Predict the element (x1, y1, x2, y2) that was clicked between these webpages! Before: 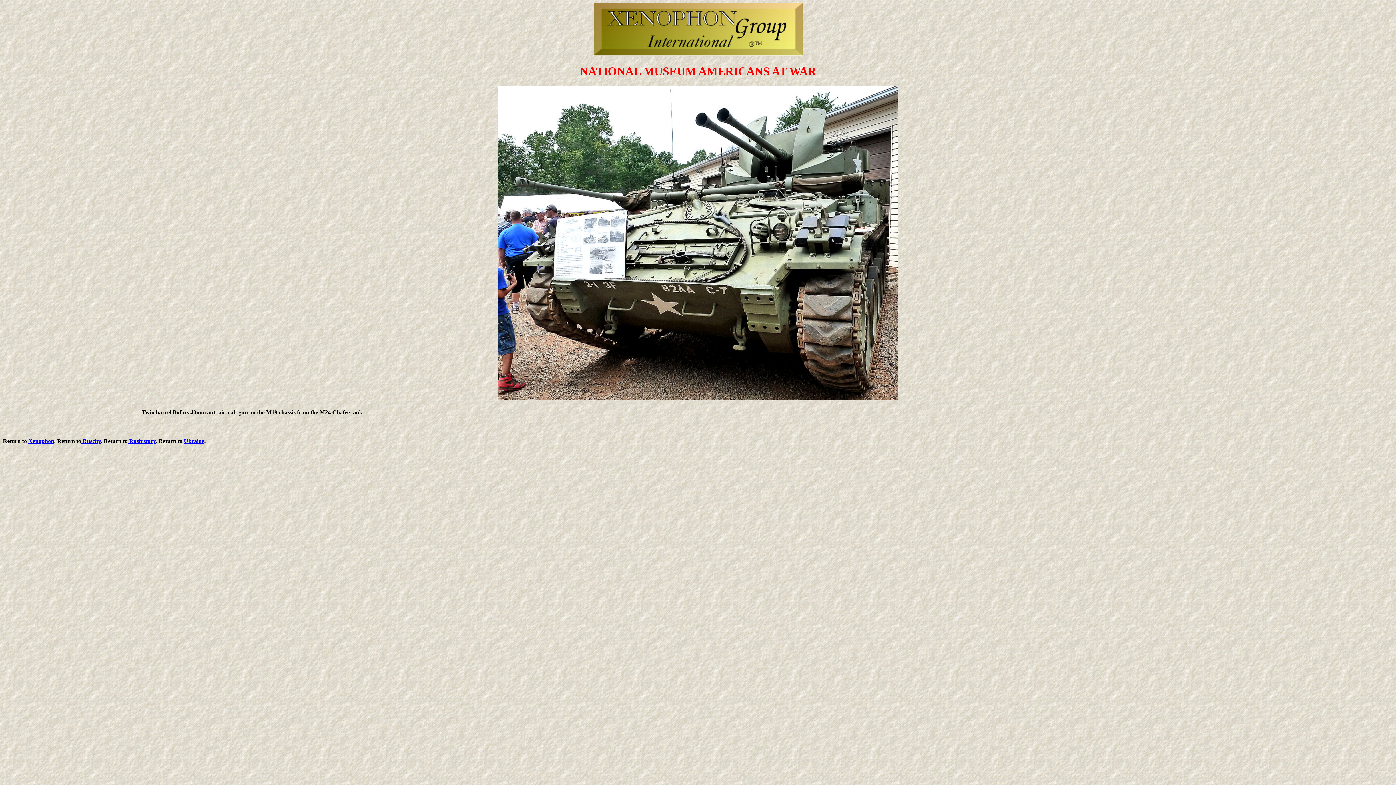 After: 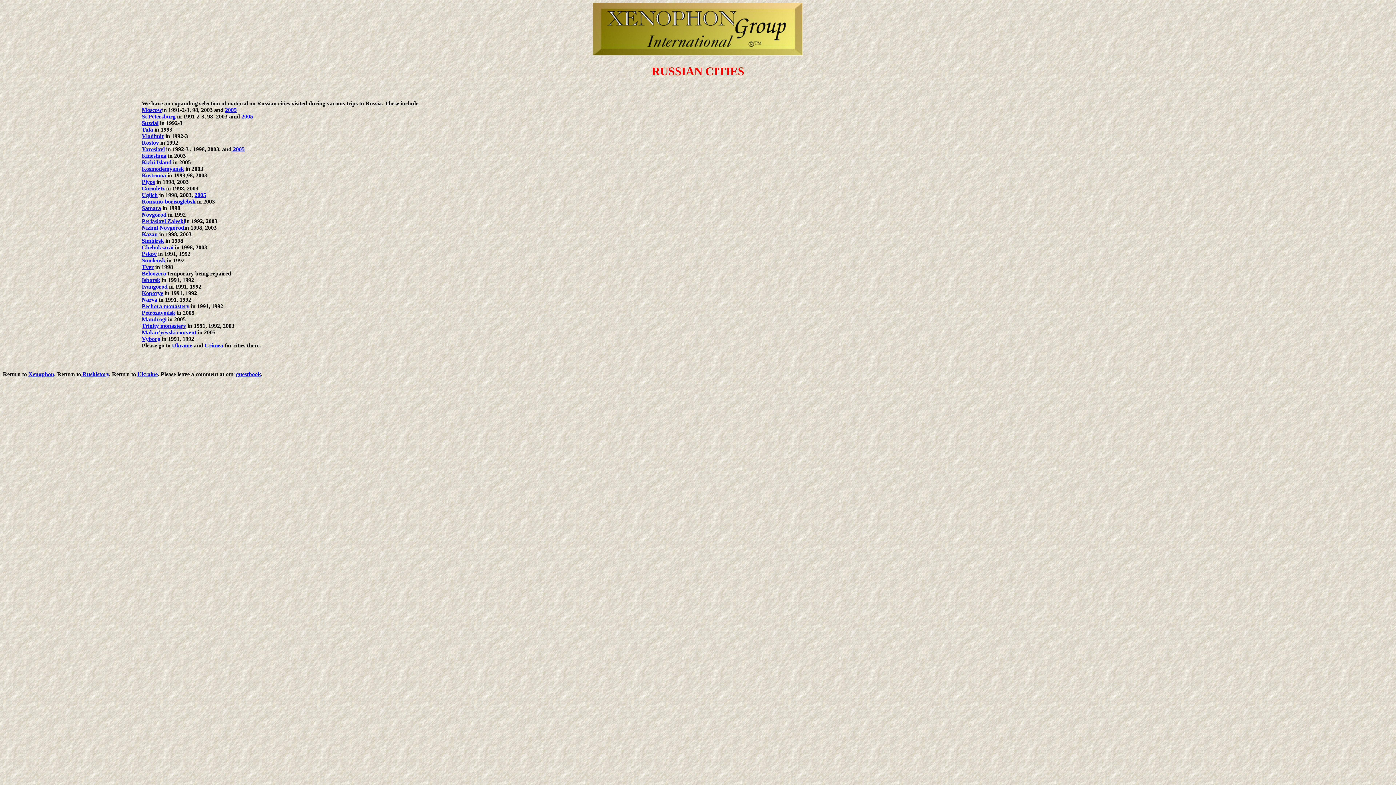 Action: label:  Ruscity bbox: (81, 438, 100, 444)